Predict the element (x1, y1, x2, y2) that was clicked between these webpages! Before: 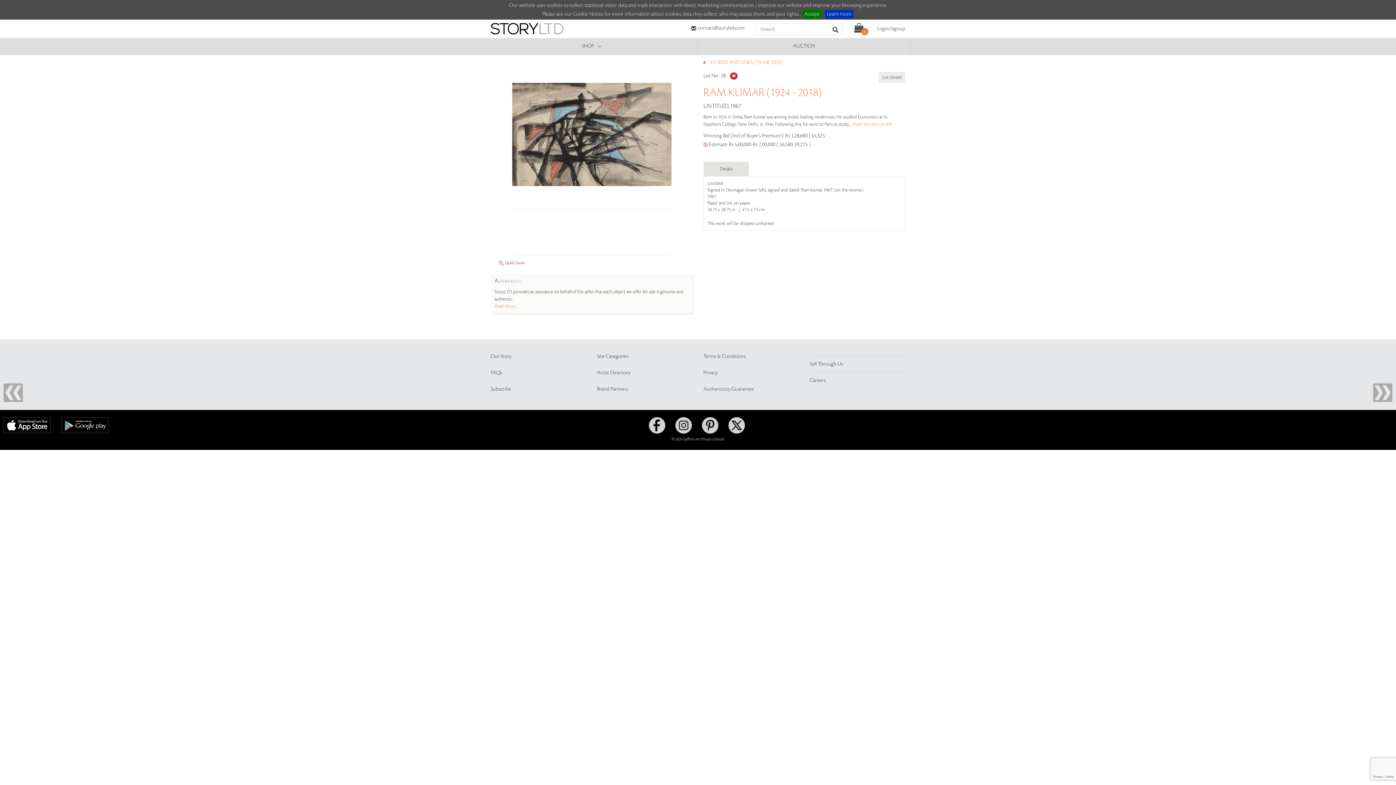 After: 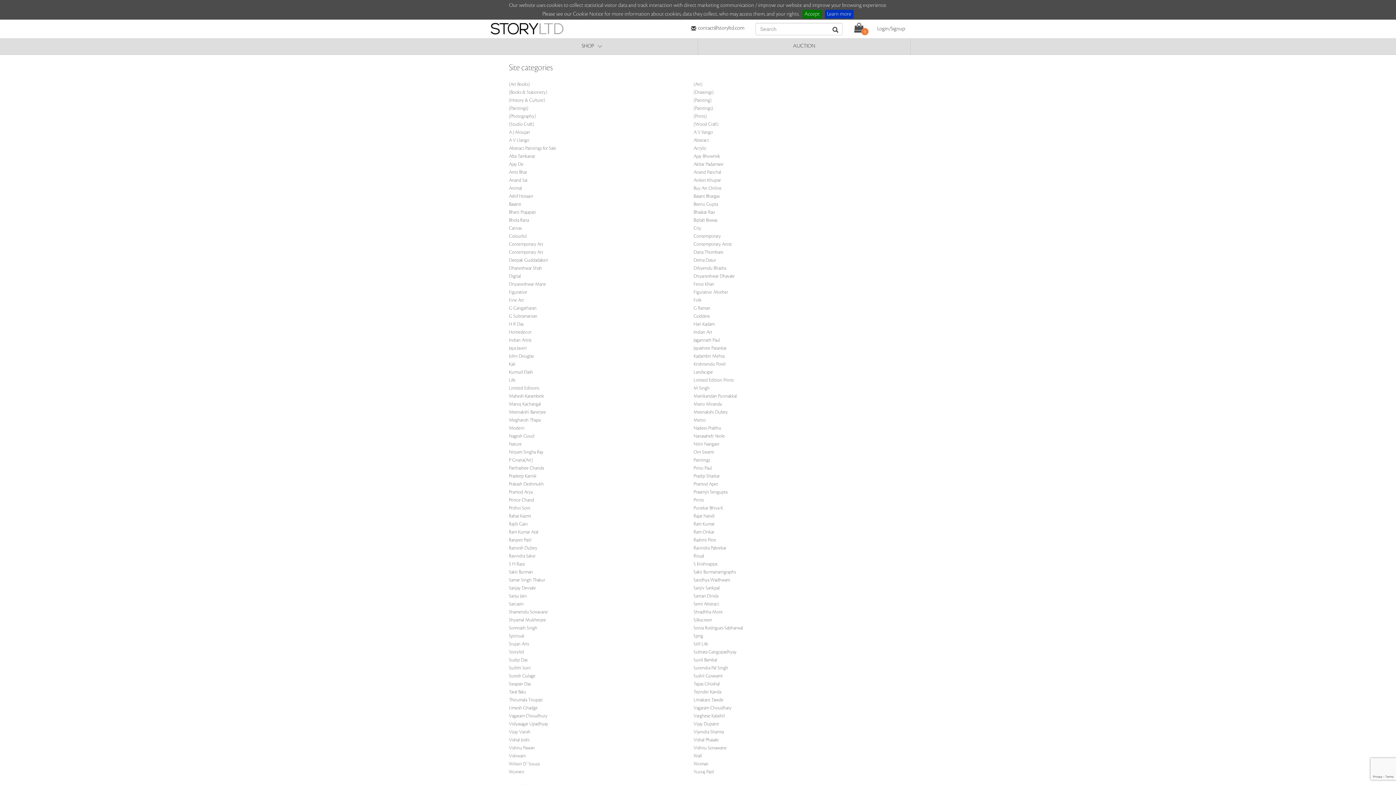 Action: label: Site Categories bbox: (597, 353, 628, 359)